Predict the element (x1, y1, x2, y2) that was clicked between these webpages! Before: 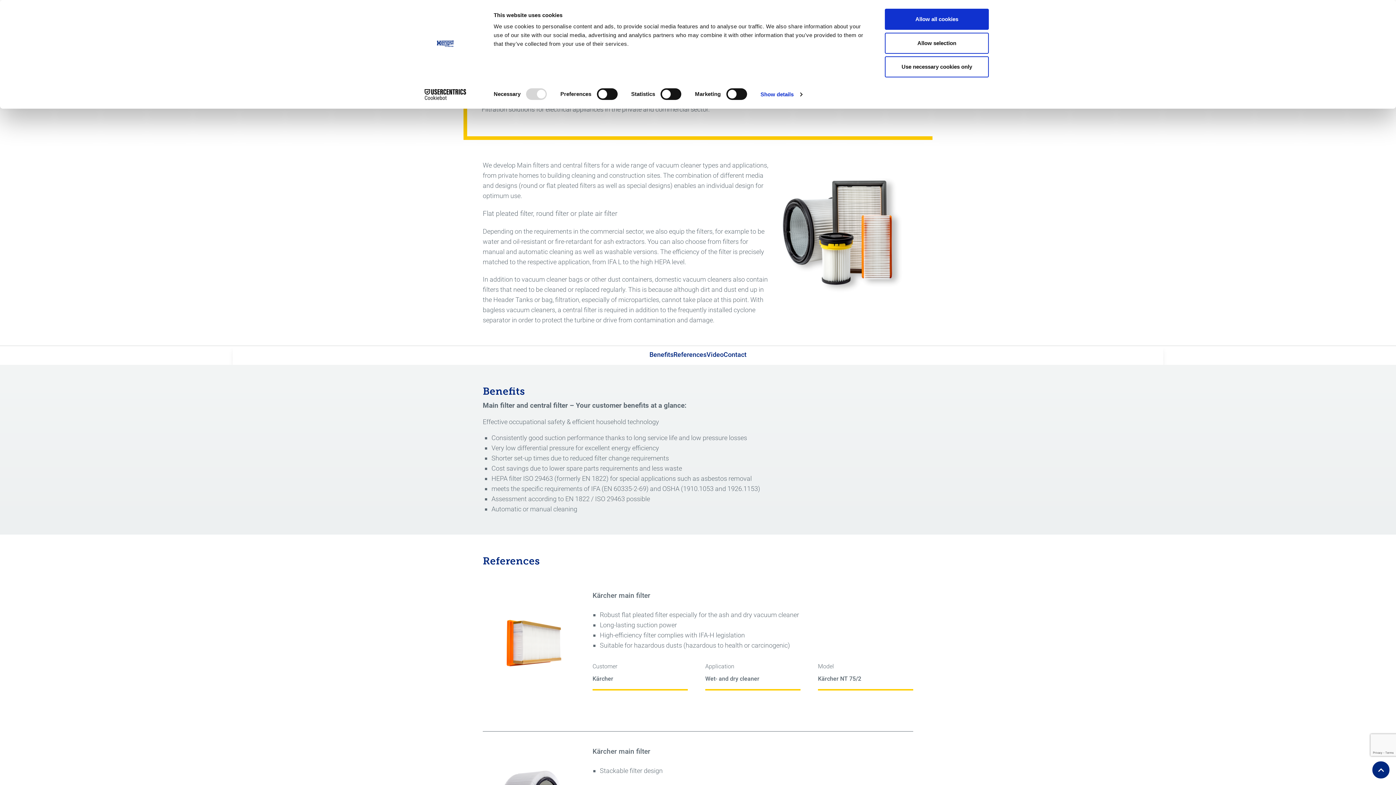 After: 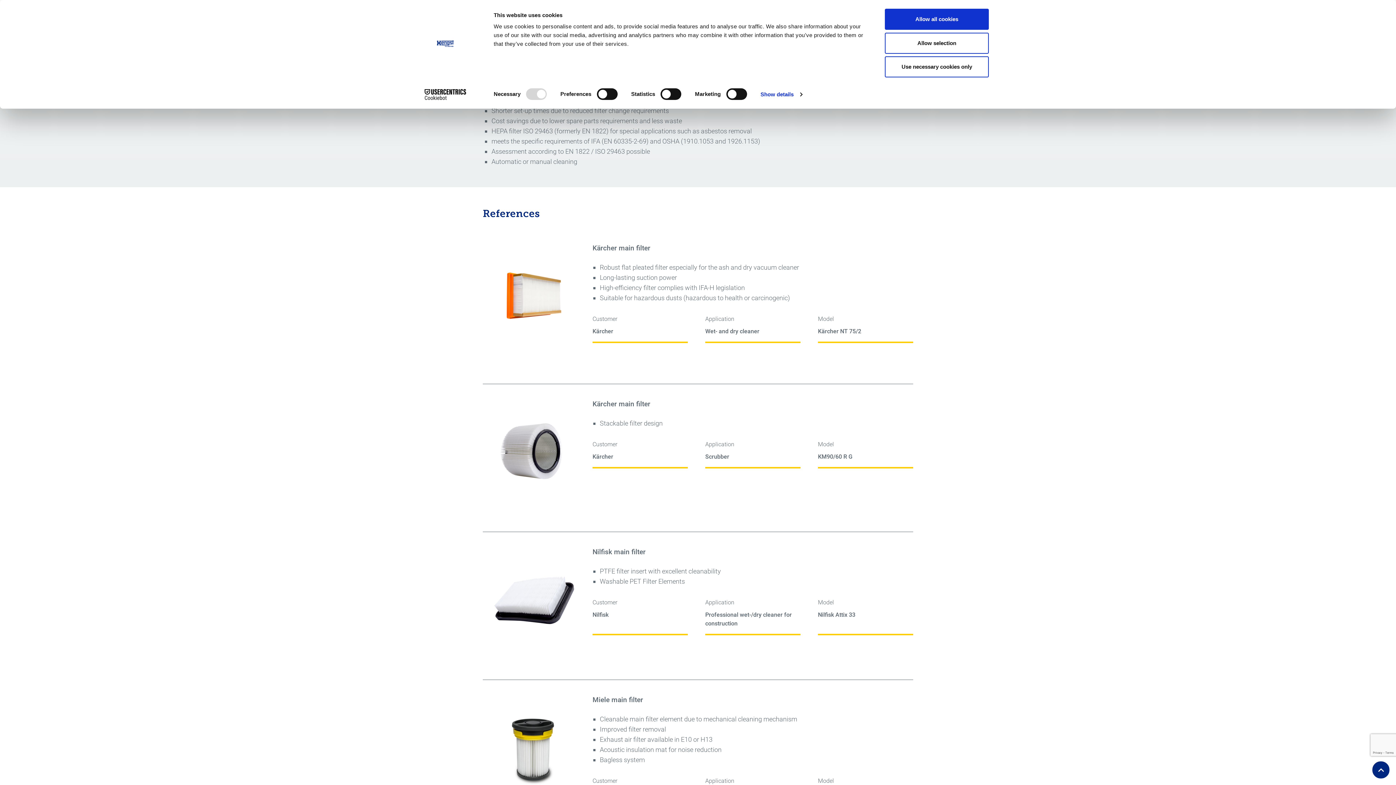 Action: label: Benefits bbox: (649, 347, 673, 362)